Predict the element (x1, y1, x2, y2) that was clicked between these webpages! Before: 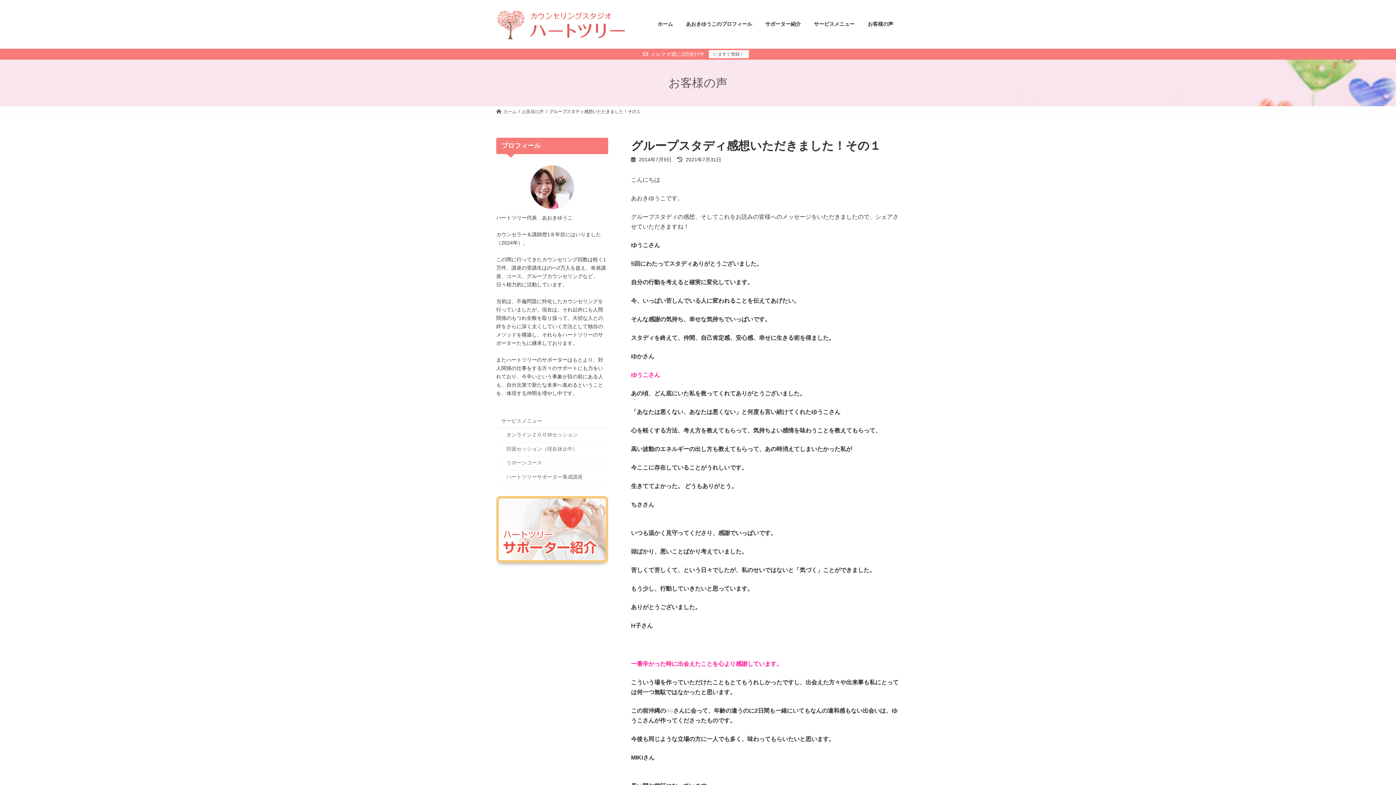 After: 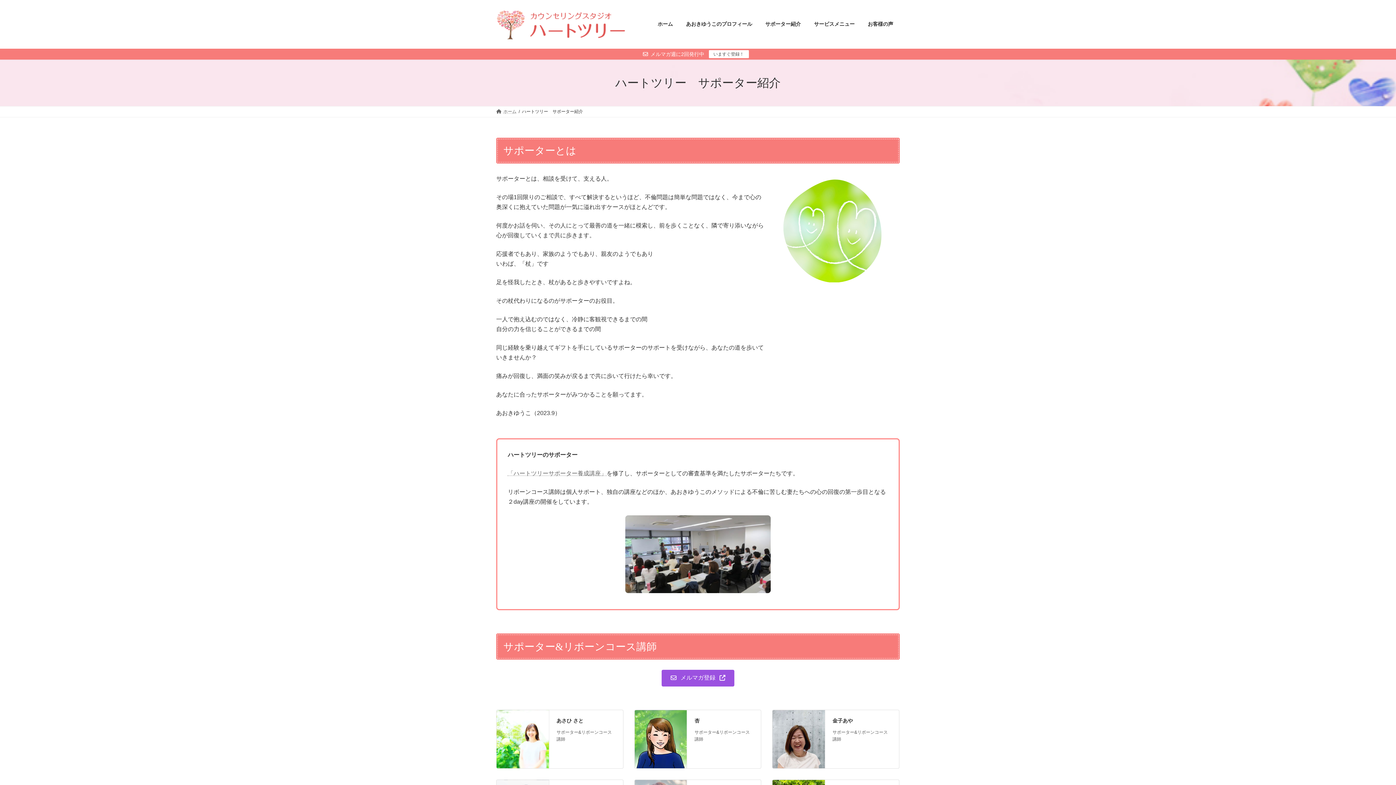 Action: bbox: (496, 496, 608, 569)